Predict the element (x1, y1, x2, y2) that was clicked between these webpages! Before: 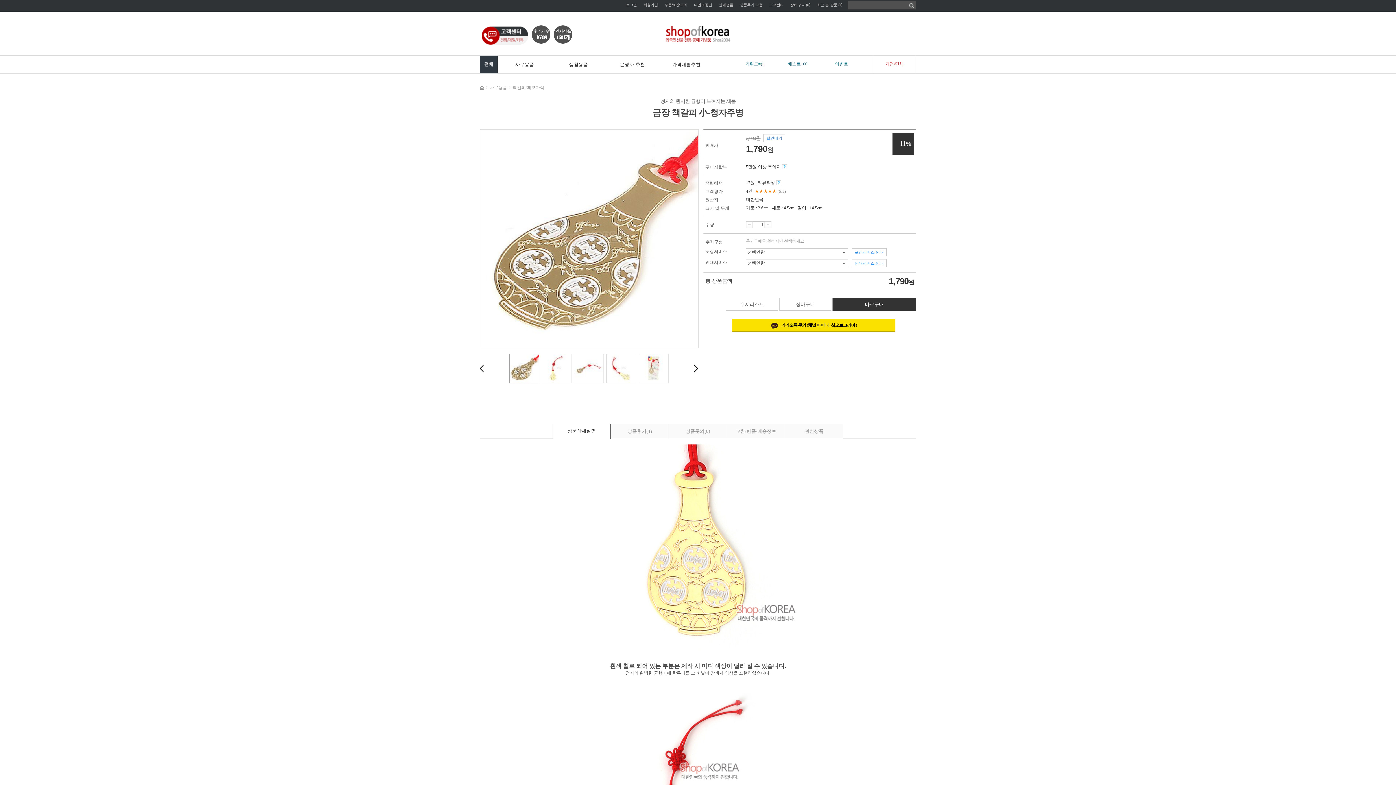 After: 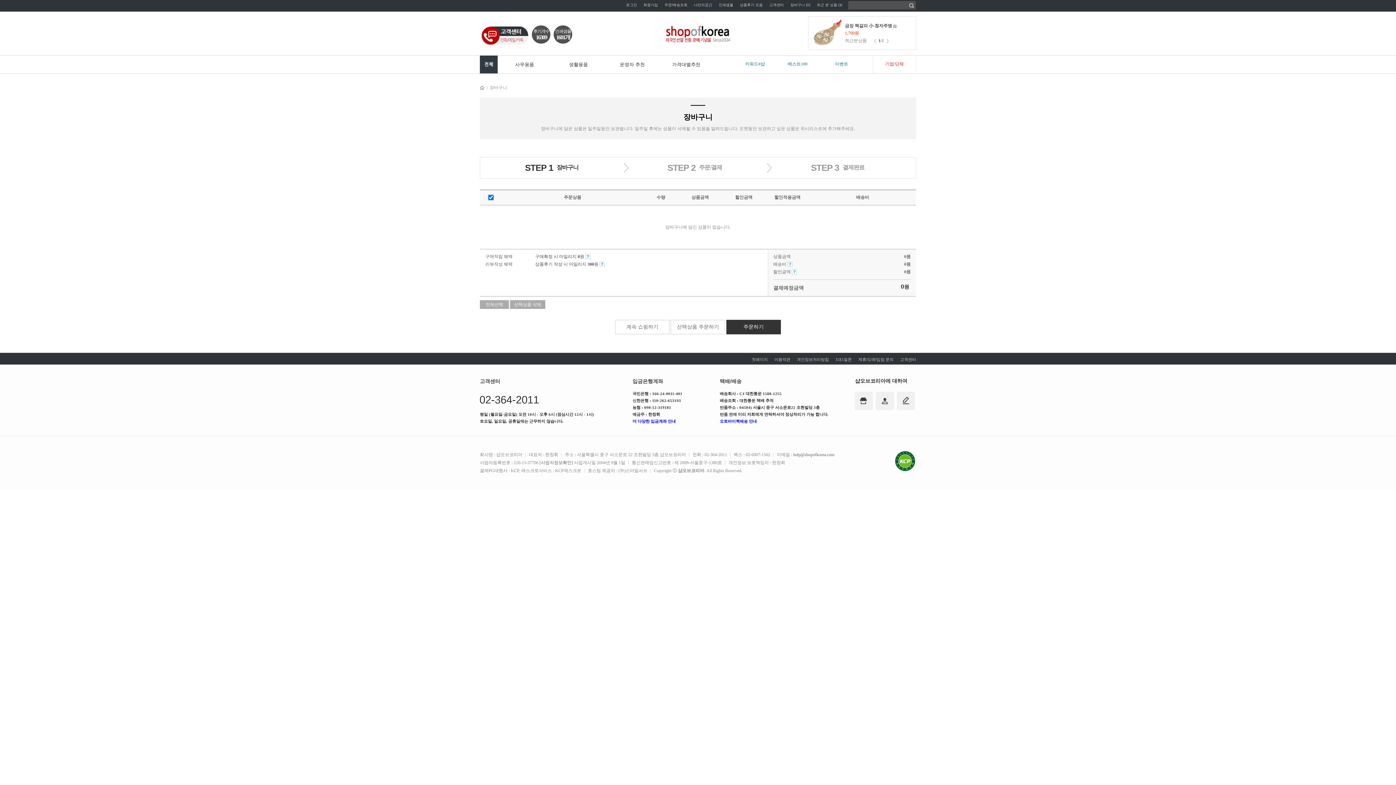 Action: bbox: (790, 3, 810, 7) label: 장바구니 (0)